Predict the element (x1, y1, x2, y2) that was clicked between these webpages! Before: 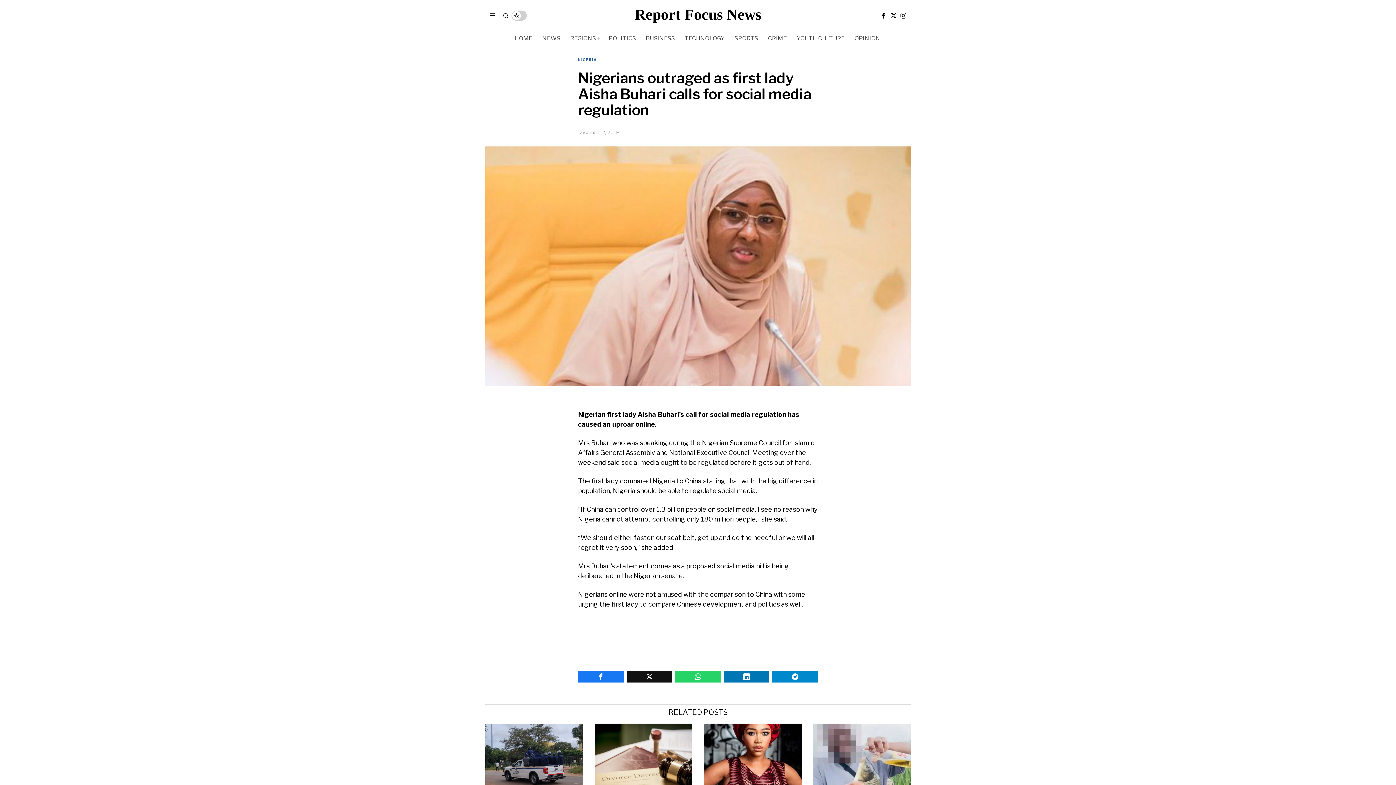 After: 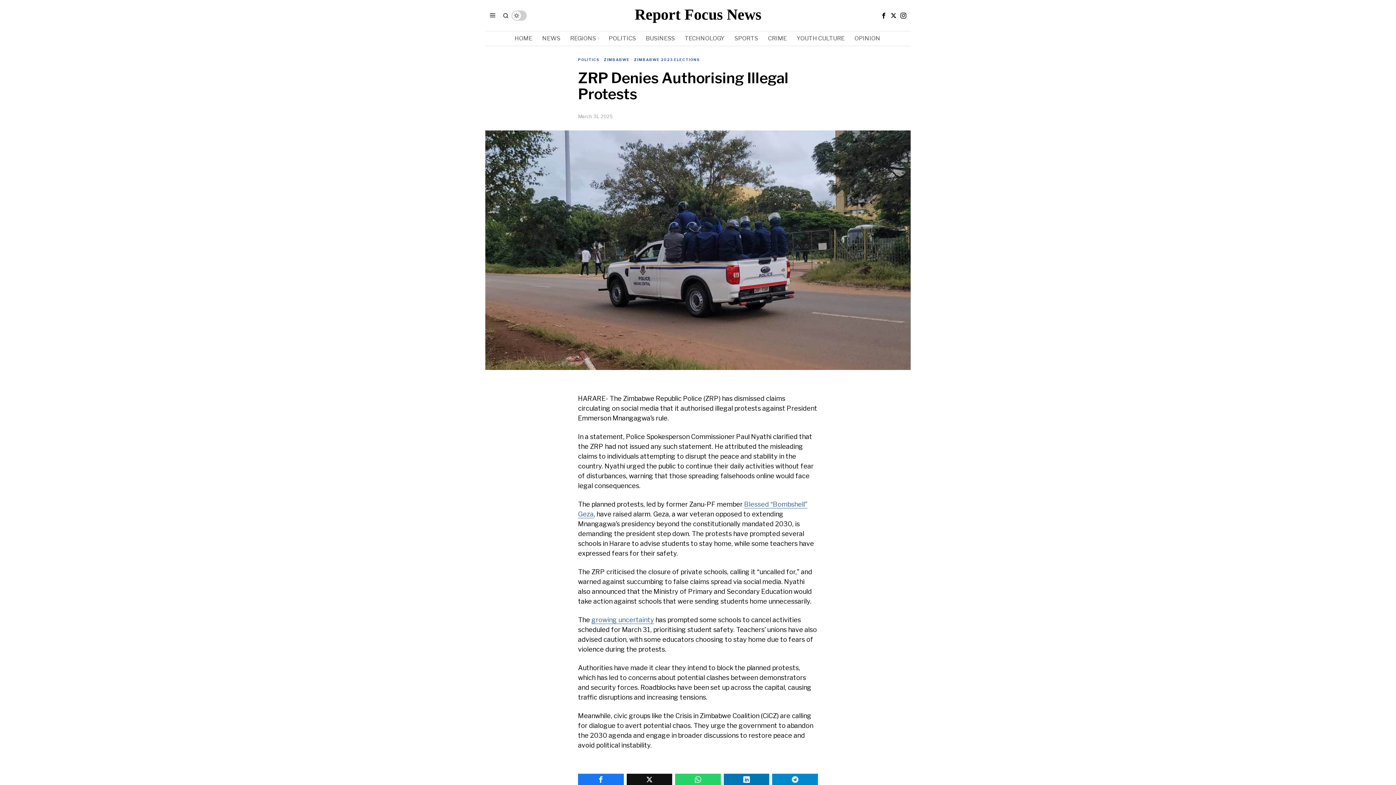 Action: bbox: (485, 724, 583, 802)